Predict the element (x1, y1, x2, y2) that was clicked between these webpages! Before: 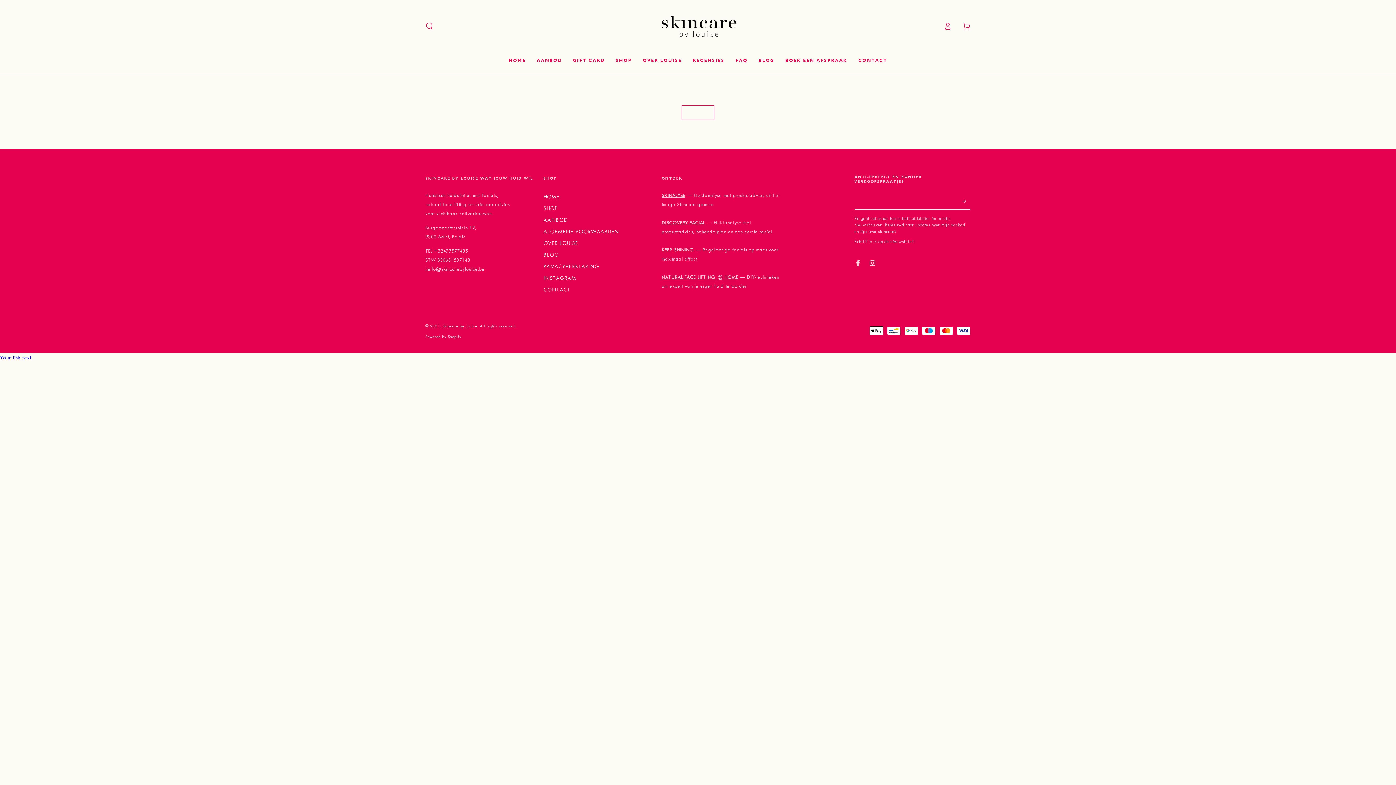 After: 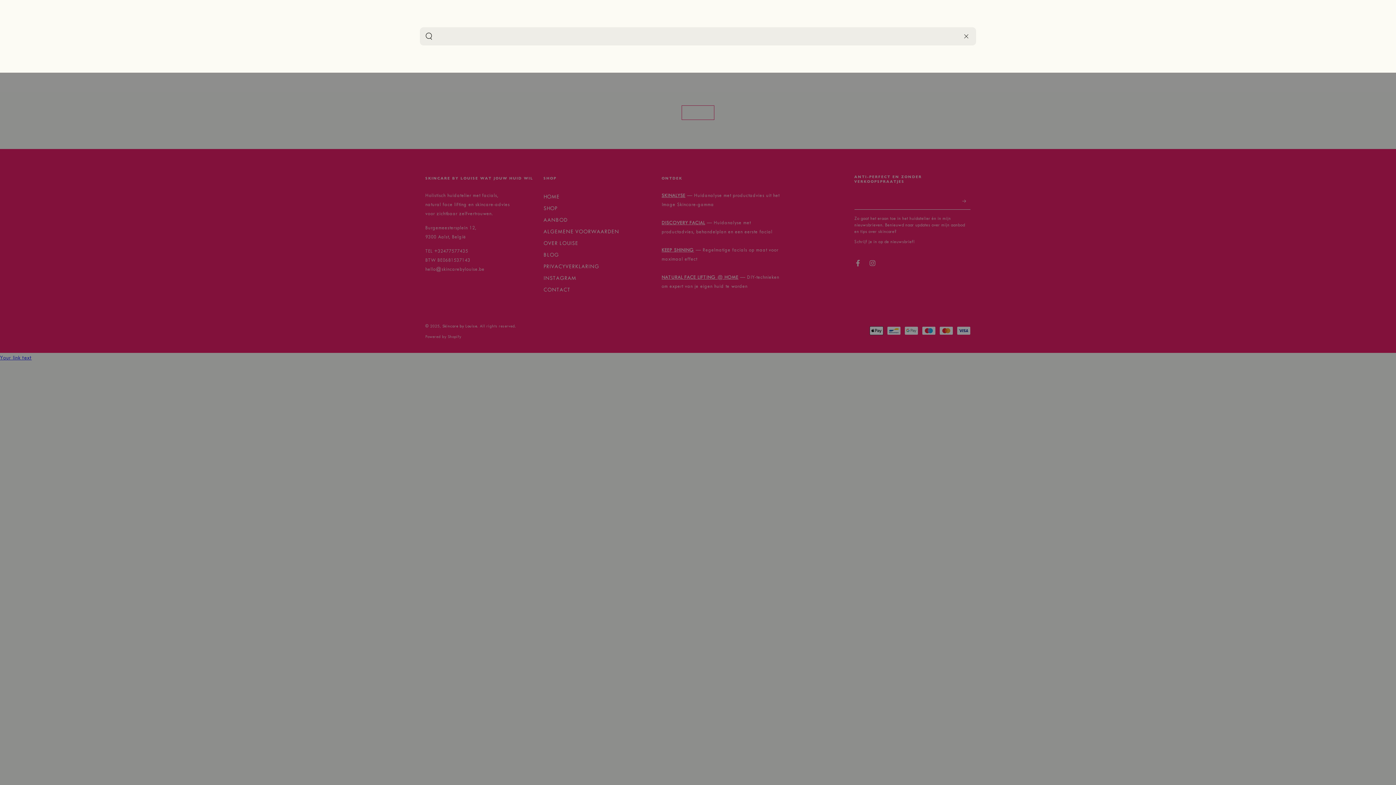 Action: bbox: (420, 18, 438, 34)